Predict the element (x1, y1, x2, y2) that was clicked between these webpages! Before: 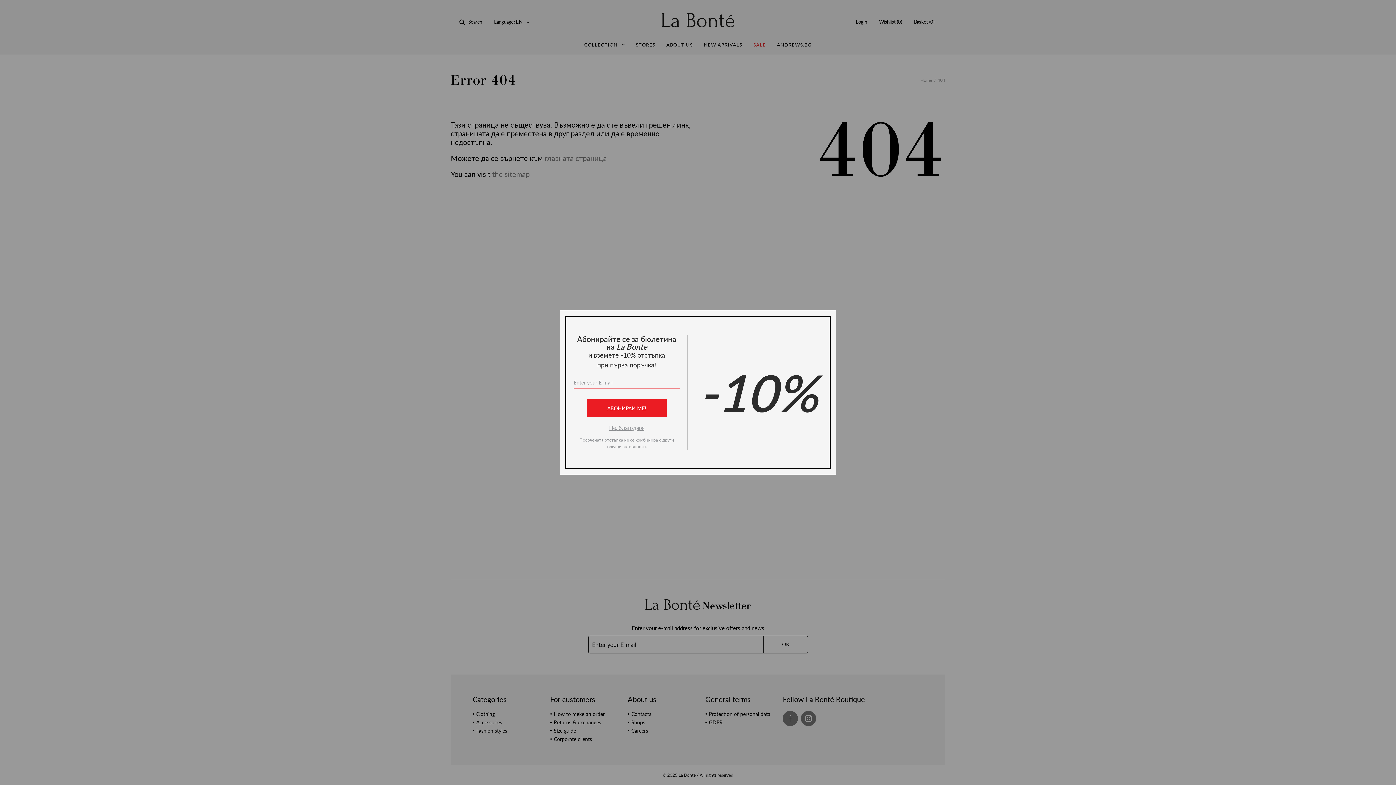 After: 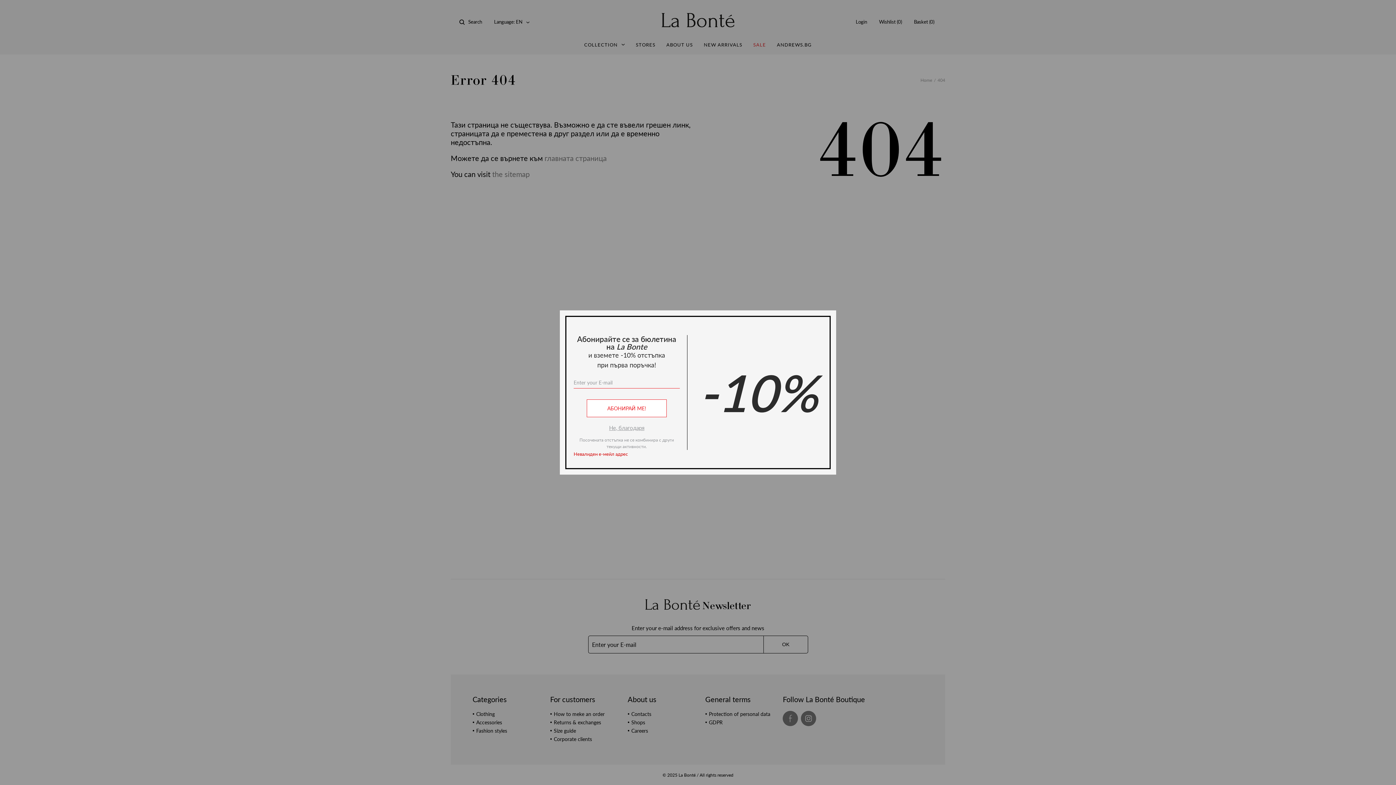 Action: bbox: (586, 399, 666, 417) label: АБОНИРАЙ МЕ!